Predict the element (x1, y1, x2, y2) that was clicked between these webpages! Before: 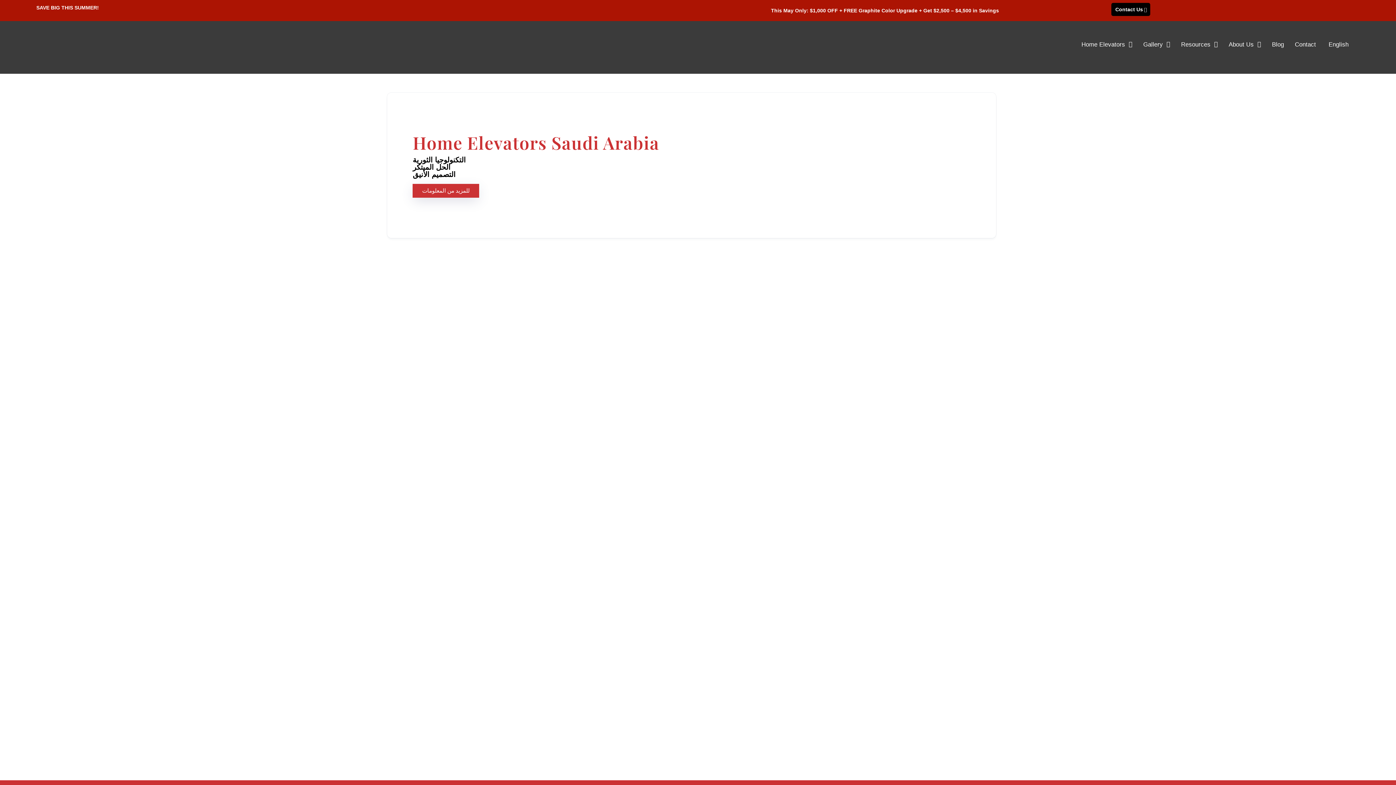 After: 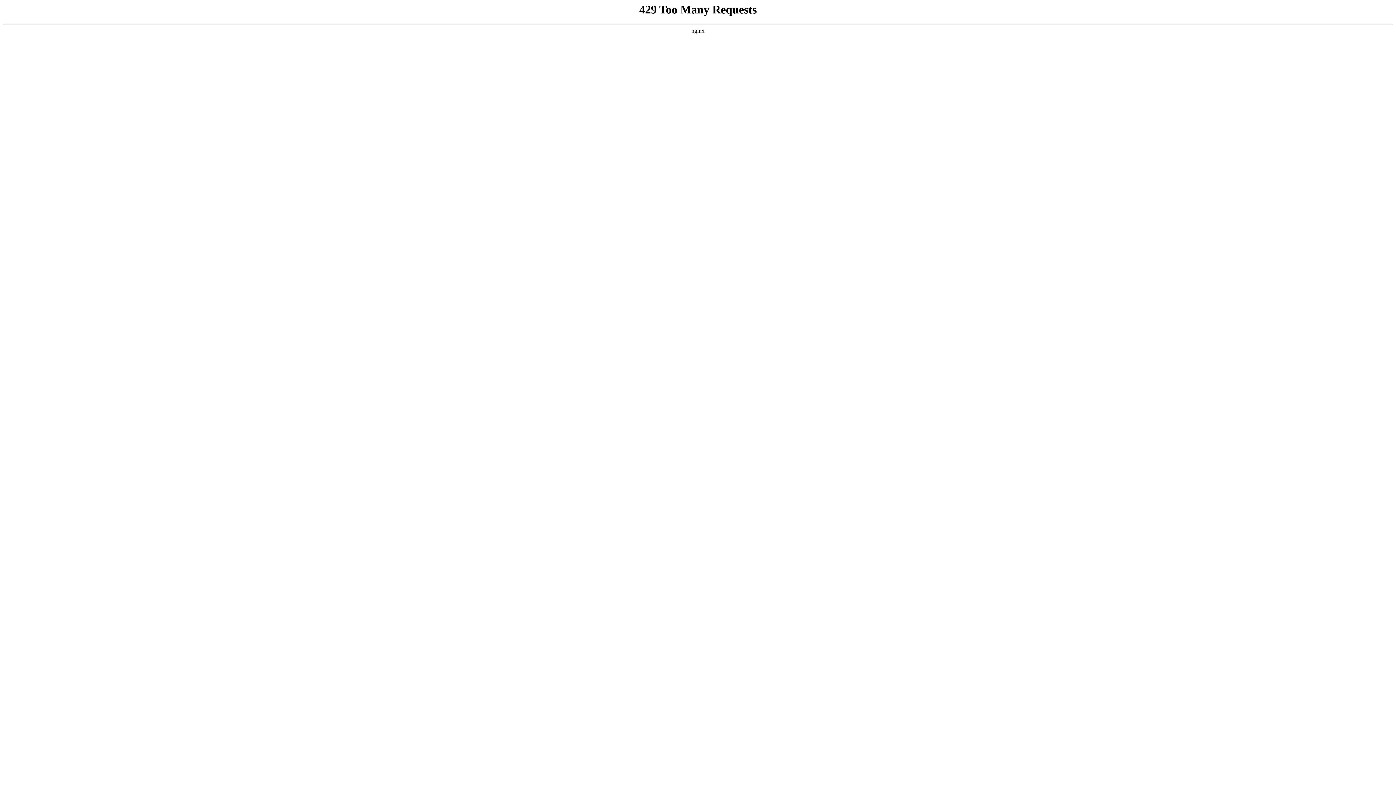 Action: bbox: (1289, 37, 1321, 50) label: Contact